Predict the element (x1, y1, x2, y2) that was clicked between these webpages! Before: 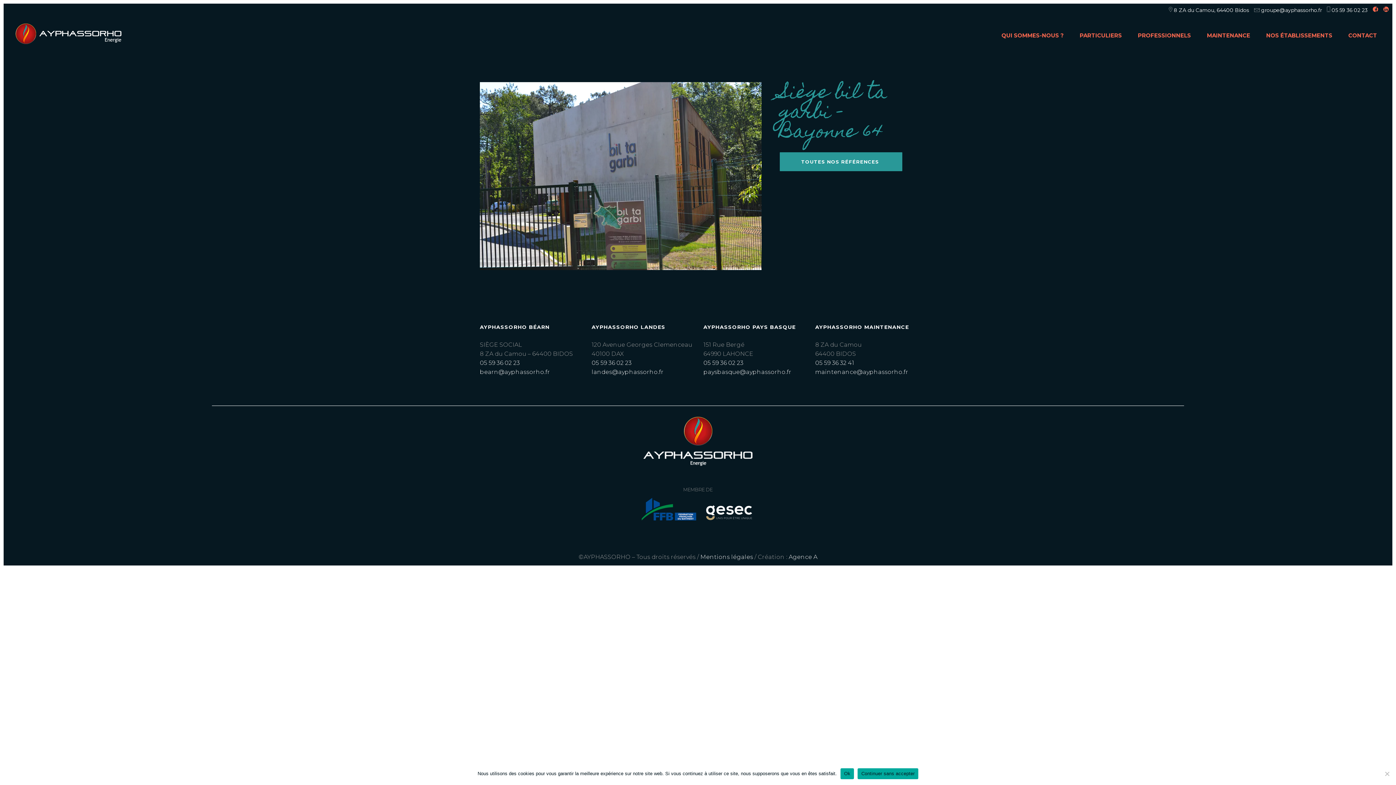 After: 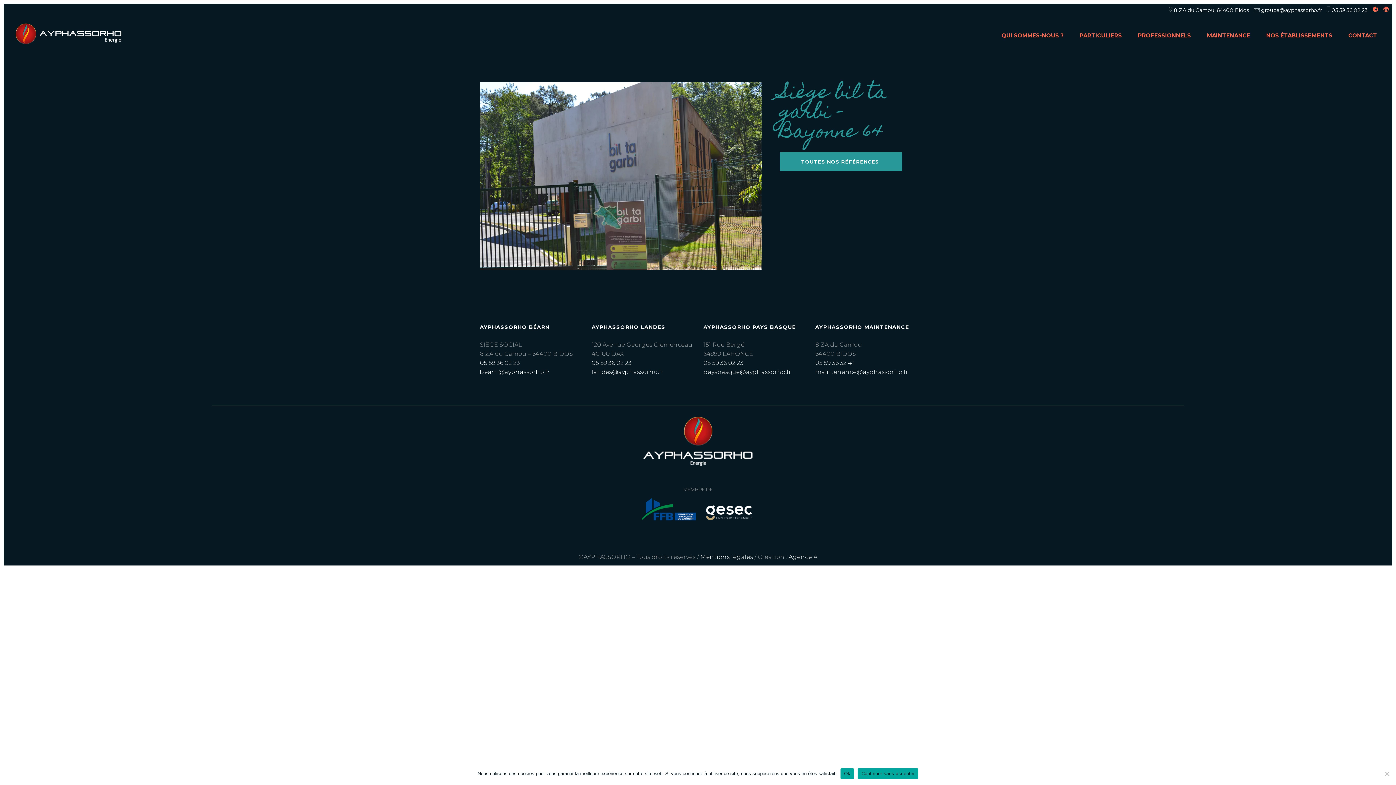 Action: label:   bbox: (1369, 6, 1380, 13)